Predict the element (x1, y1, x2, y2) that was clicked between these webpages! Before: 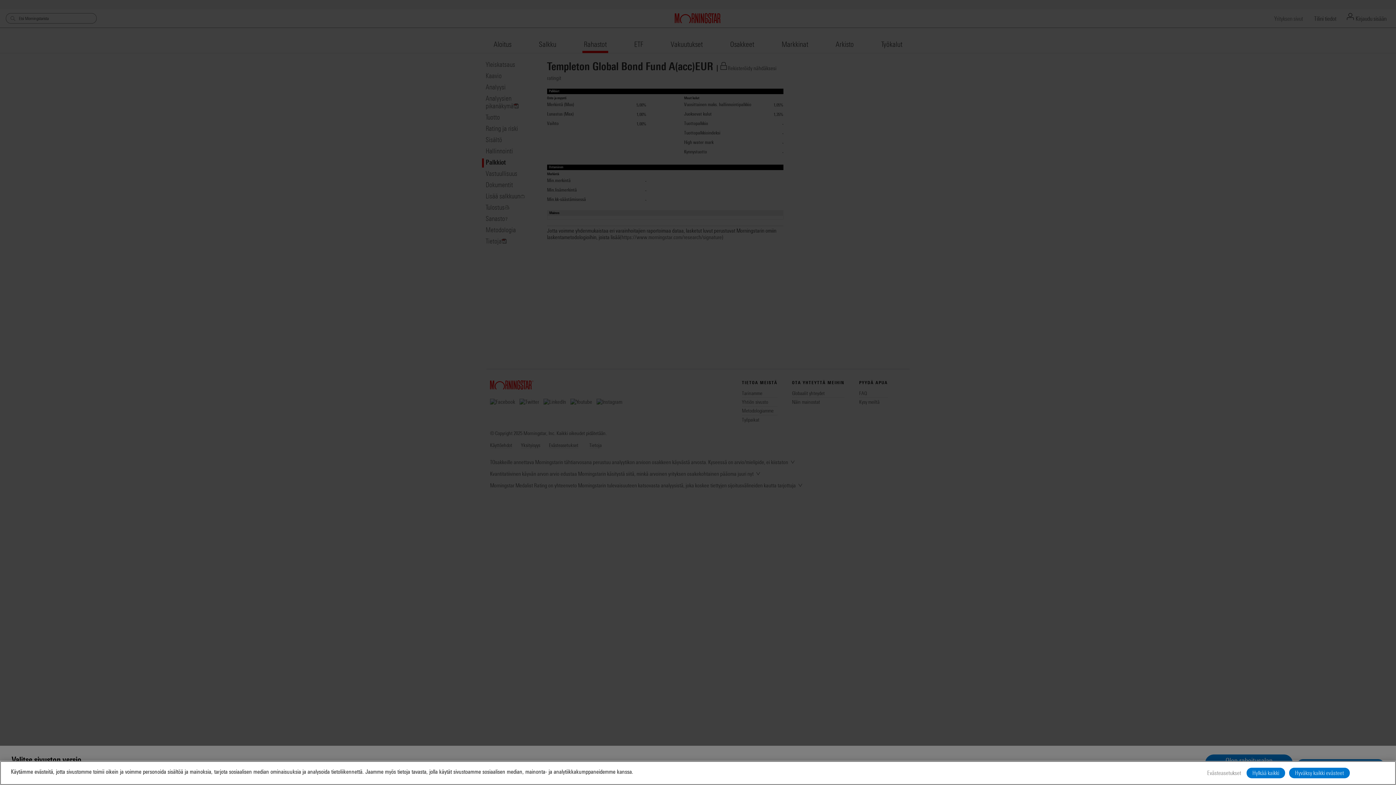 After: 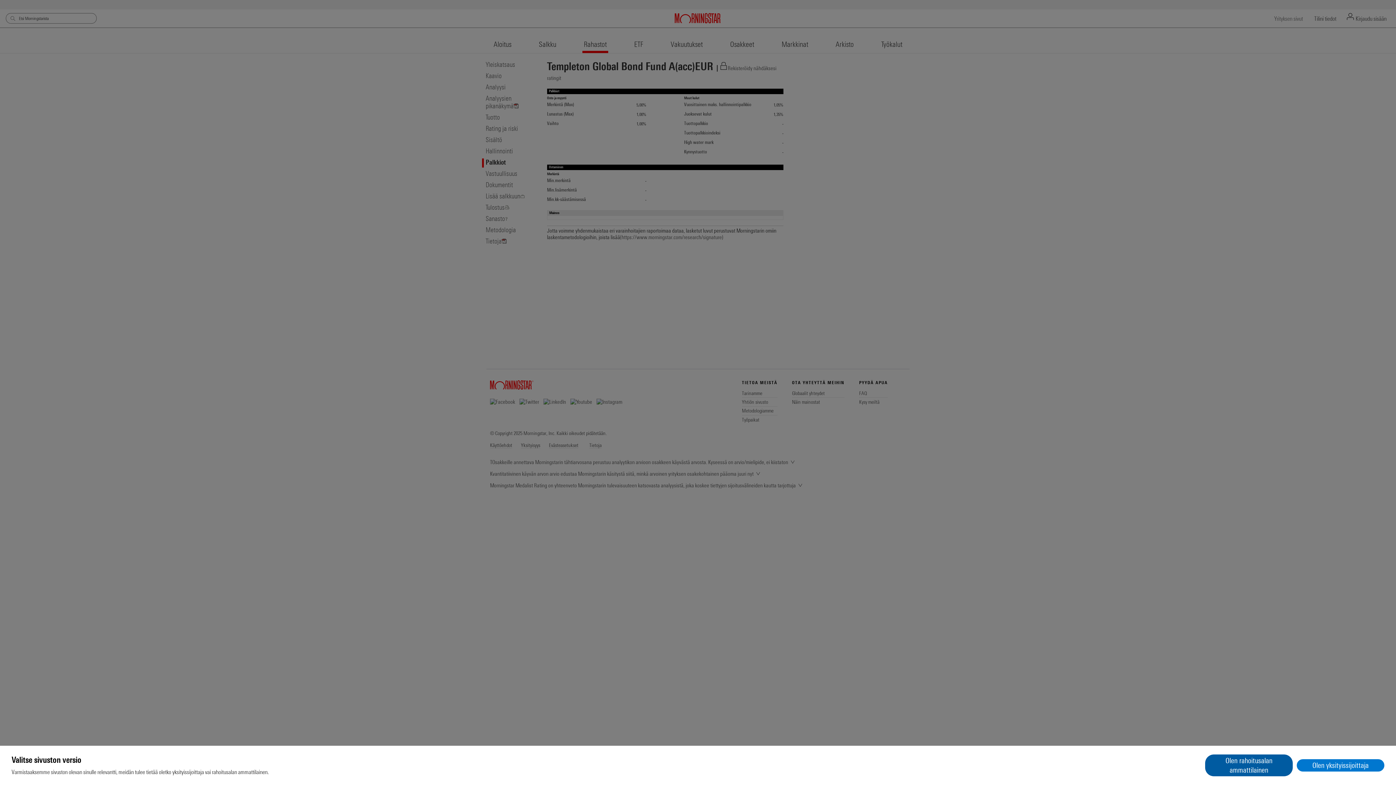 Action: label: Hylkää kaikki bbox: (1246, 769, 1285, 780)